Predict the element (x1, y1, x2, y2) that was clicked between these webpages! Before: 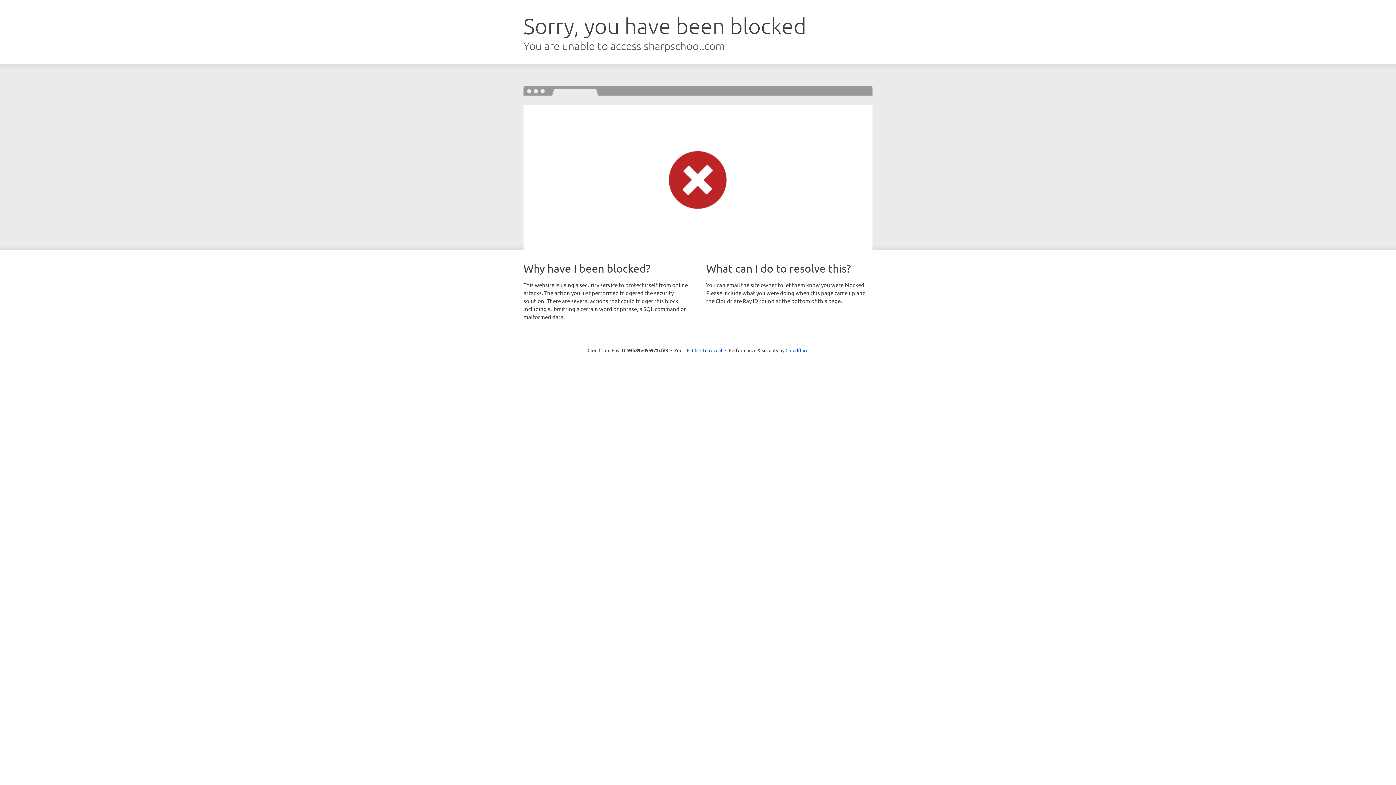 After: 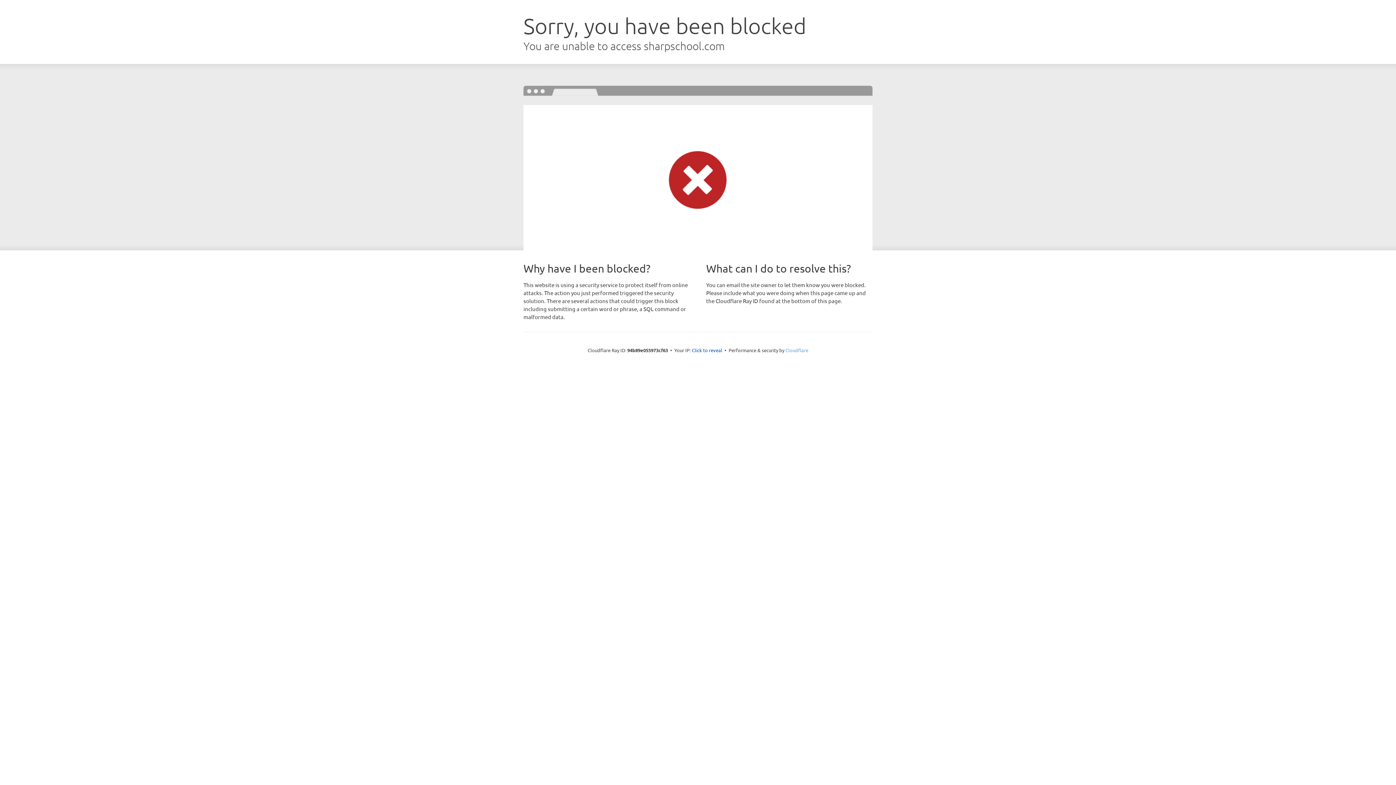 Action: bbox: (785, 347, 808, 353) label: Cloudflare